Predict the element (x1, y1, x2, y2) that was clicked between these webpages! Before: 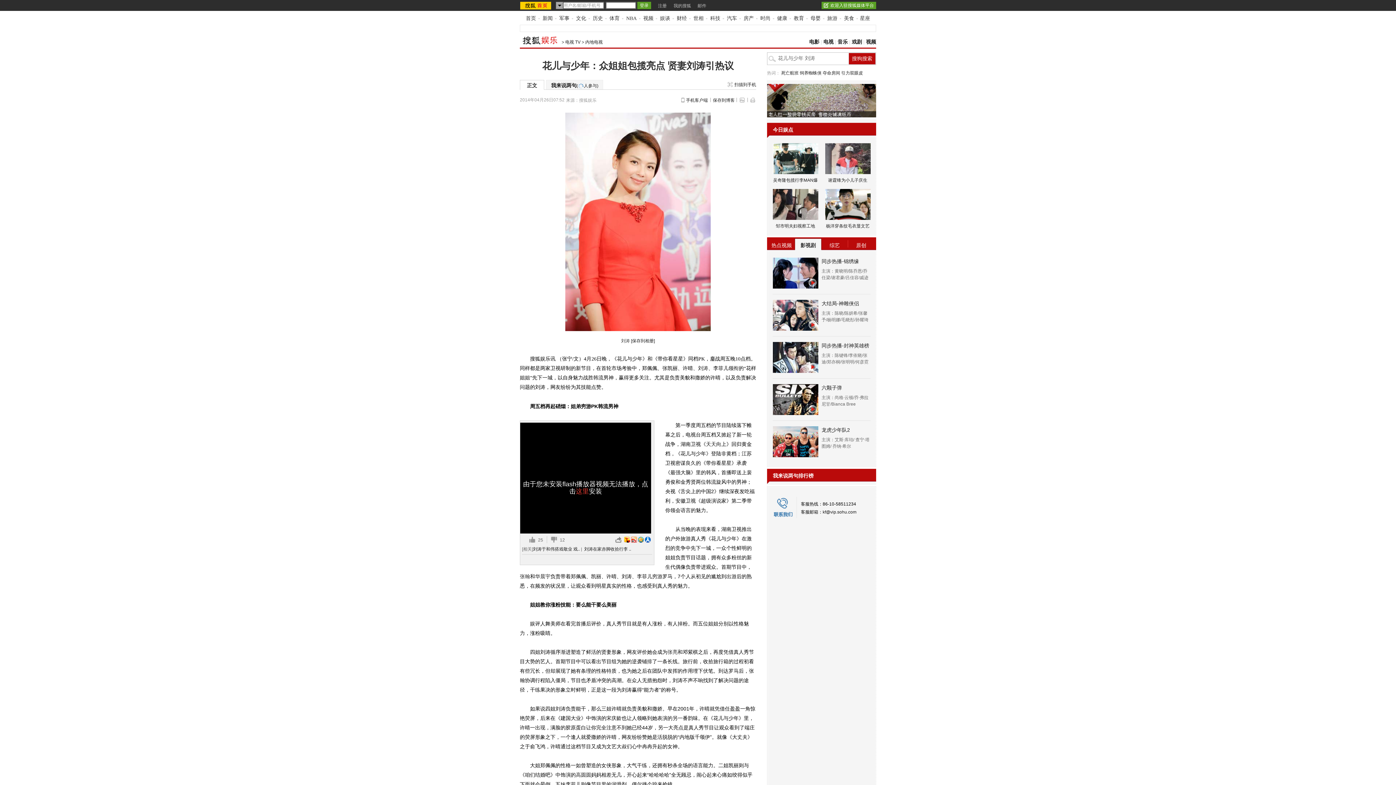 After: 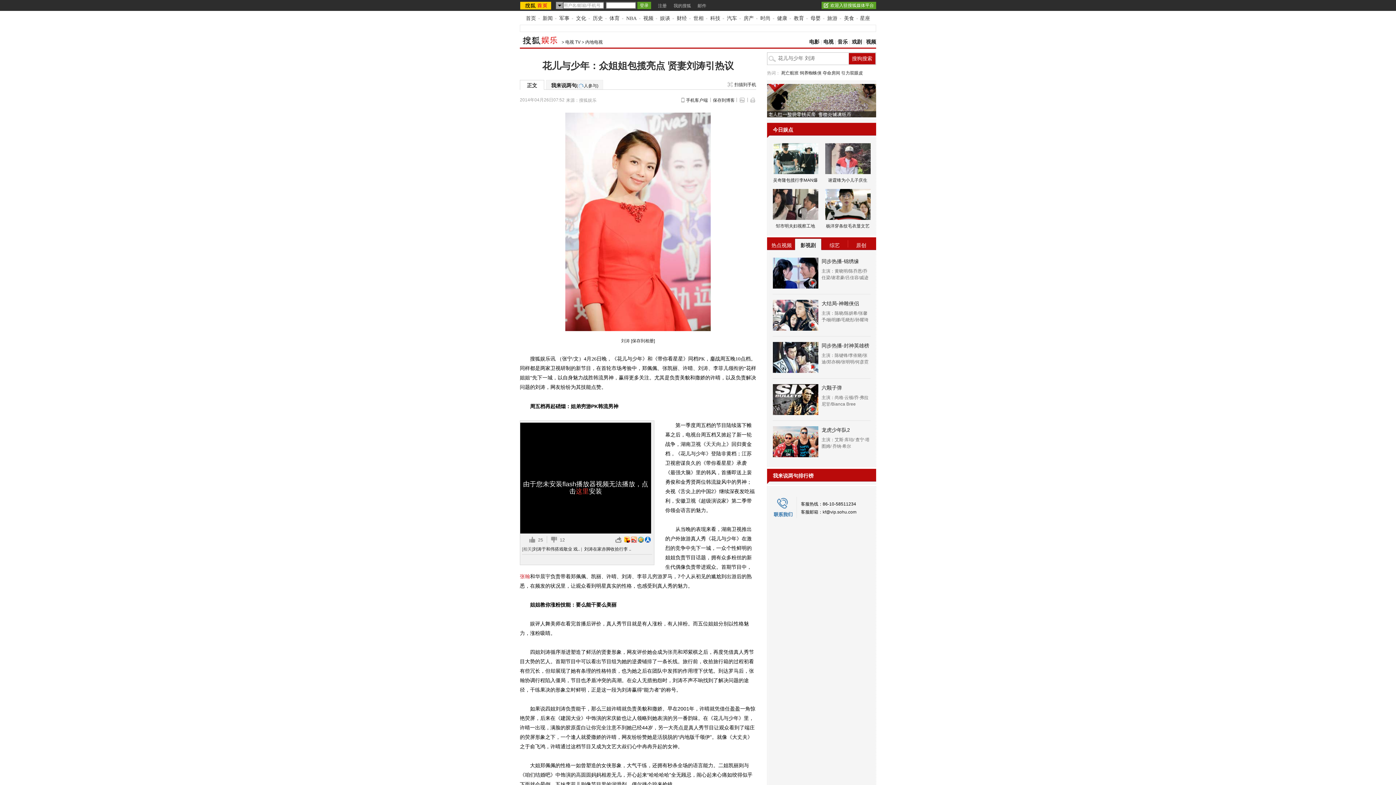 Action: bbox: (520, 573, 530, 579) label: 张翰